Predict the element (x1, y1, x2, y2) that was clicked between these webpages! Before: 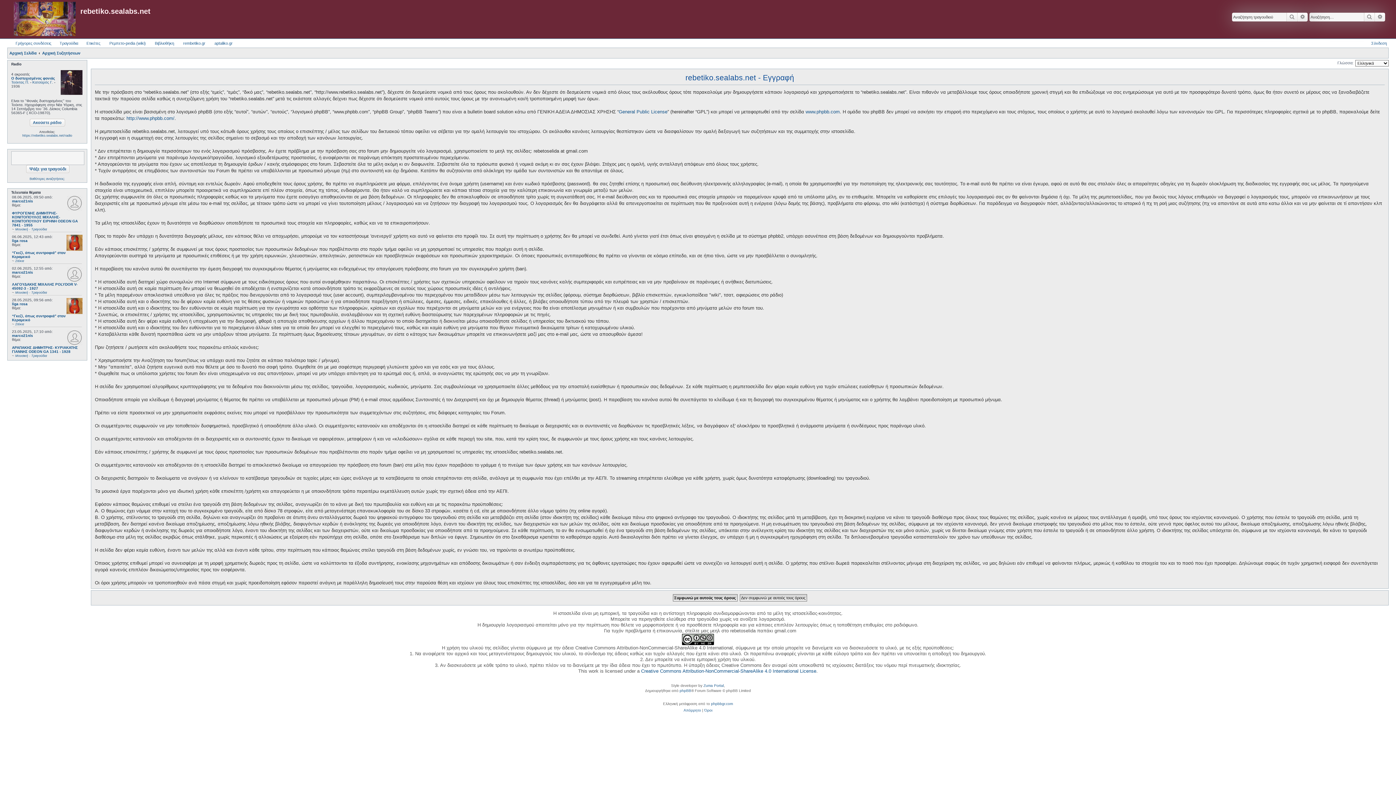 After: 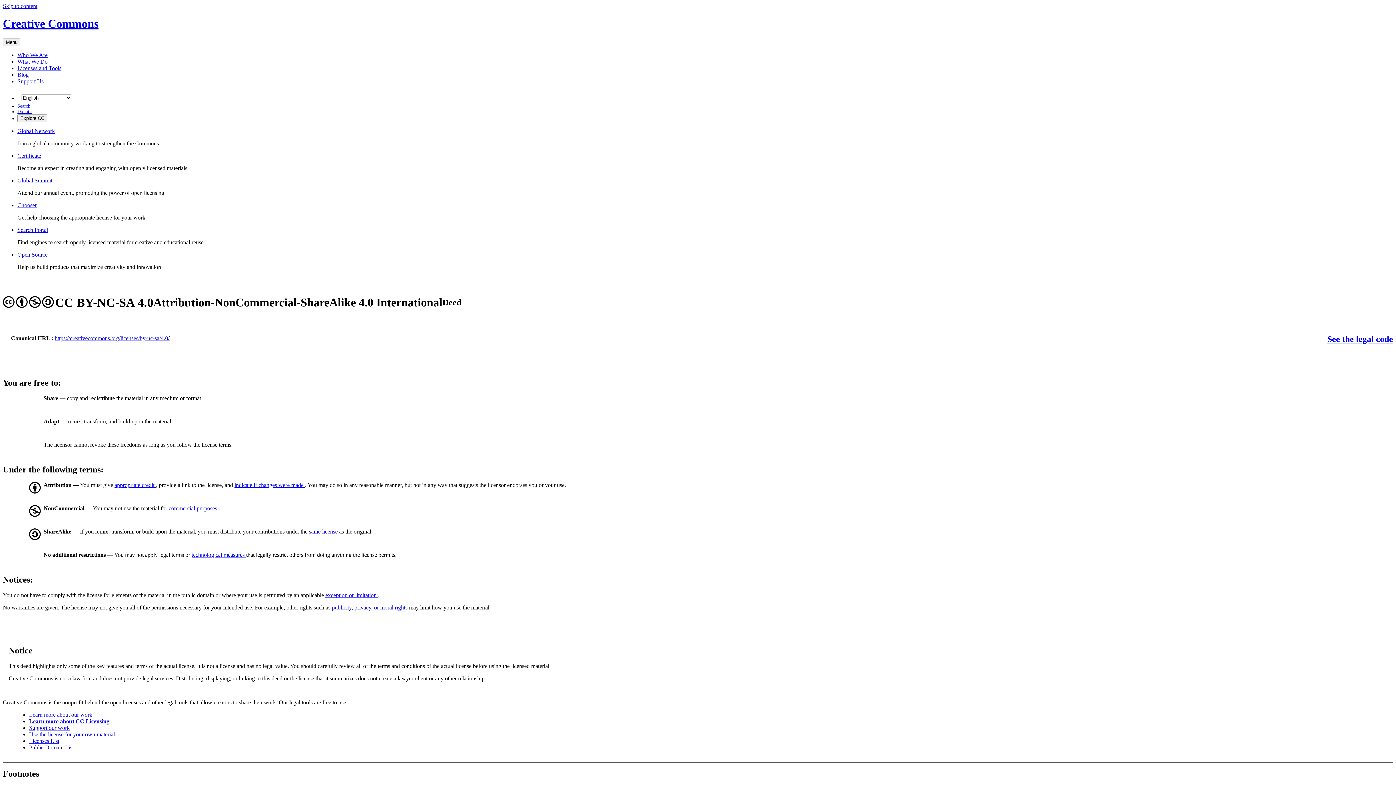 Action: label: Creative Commons Attribution-NonCommercial-ShareAlike 4.0 International License bbox: (641, 668, 816, 674)